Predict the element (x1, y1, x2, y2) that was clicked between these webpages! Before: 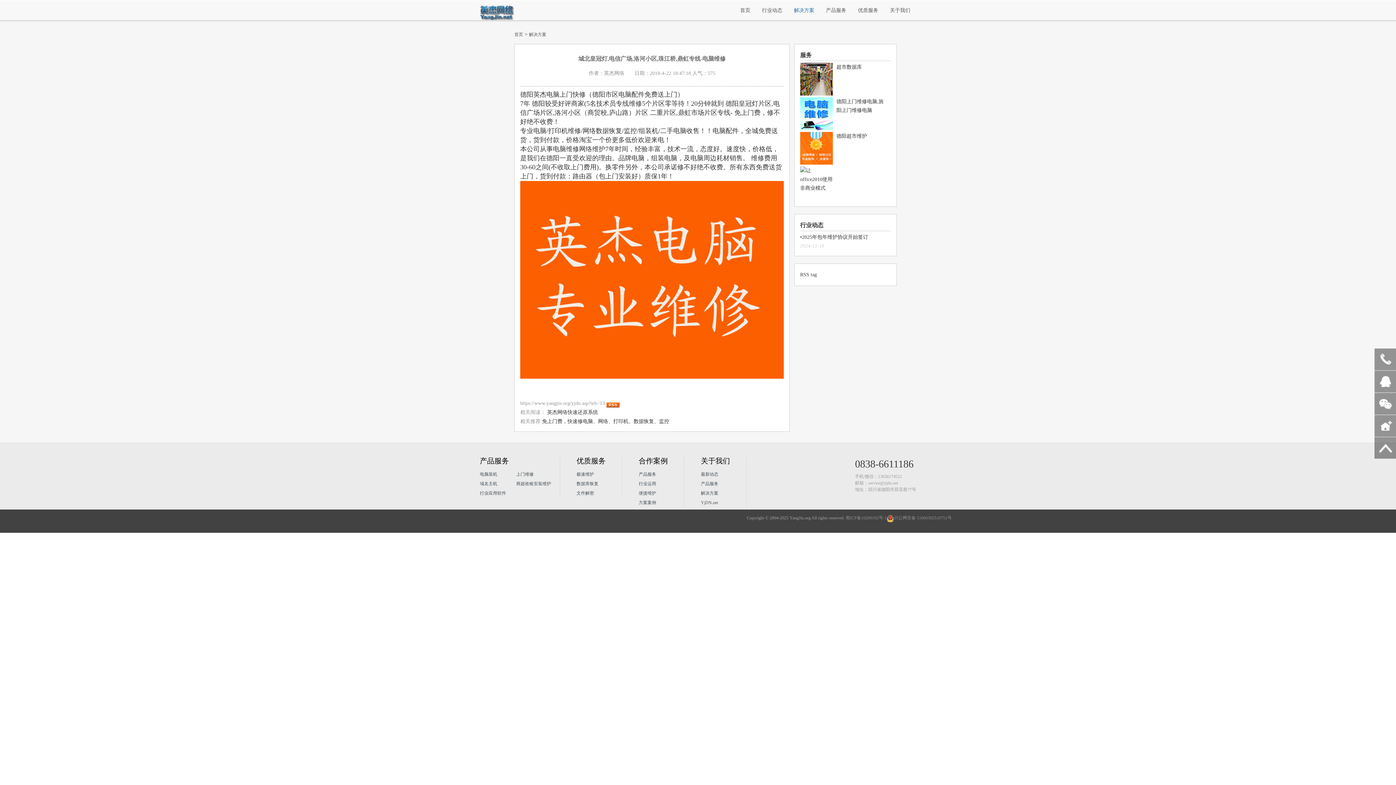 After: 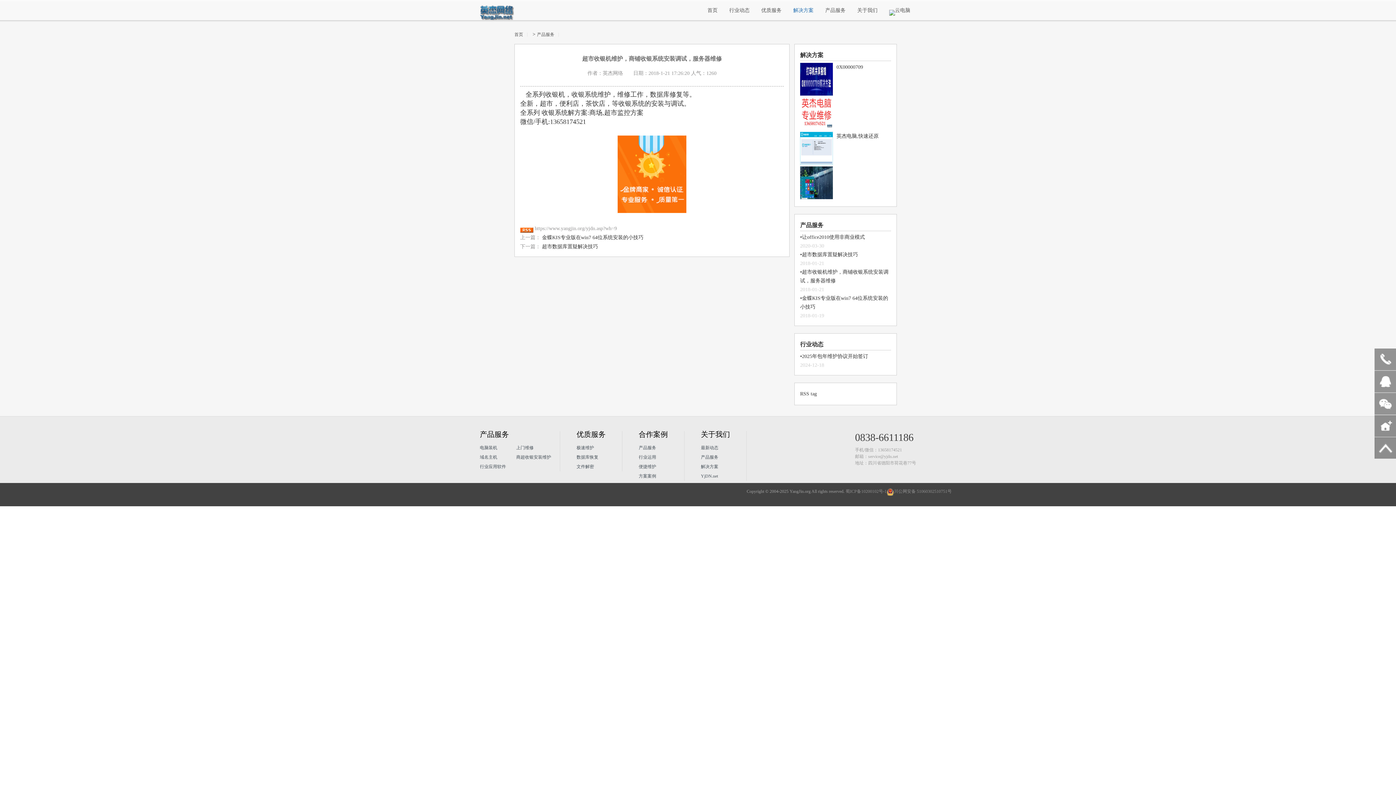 Action: bbox: (800, 132, 891, 164) label: 德阳超市维护